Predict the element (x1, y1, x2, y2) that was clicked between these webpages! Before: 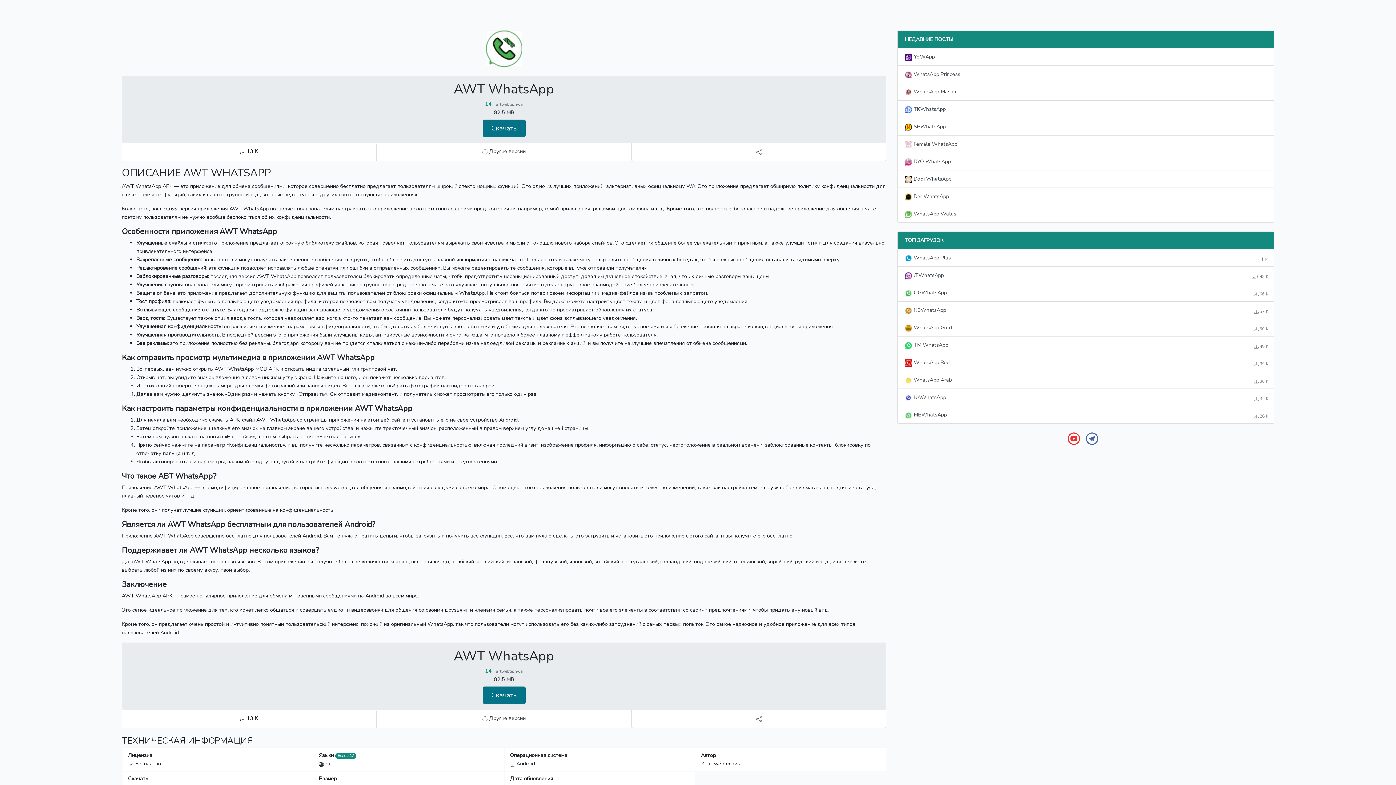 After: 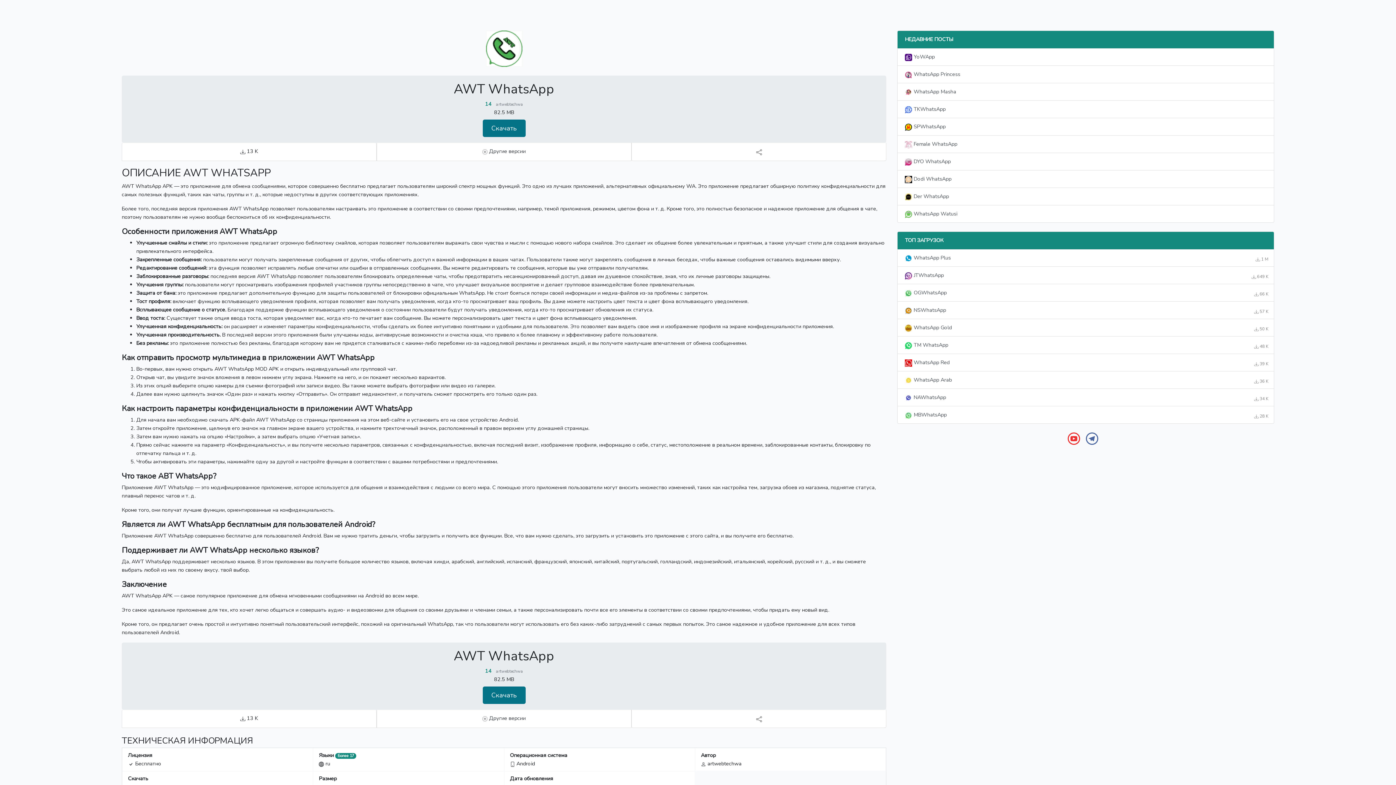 Action: label: ТОП ЗАГРУЗОК bbox: (897, 232, 1274, 249)